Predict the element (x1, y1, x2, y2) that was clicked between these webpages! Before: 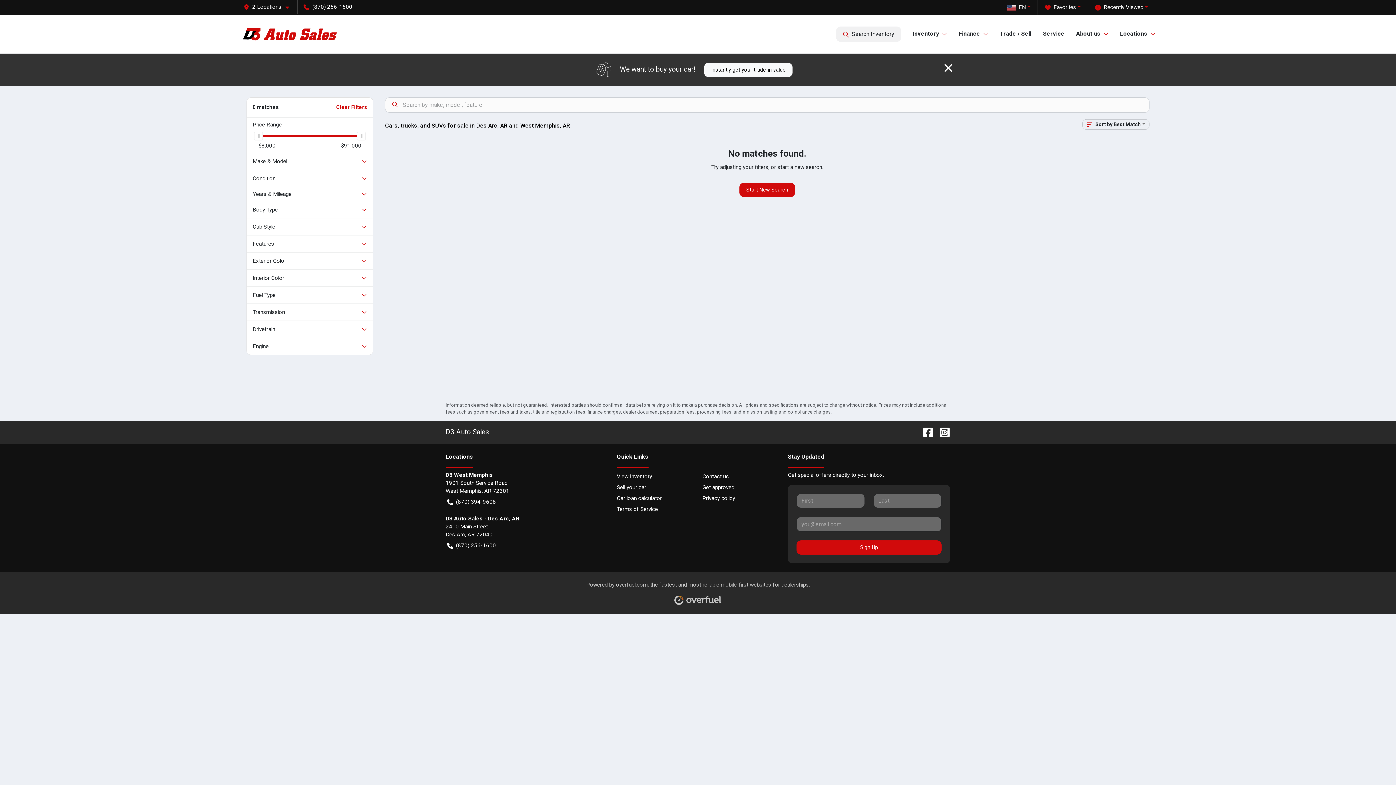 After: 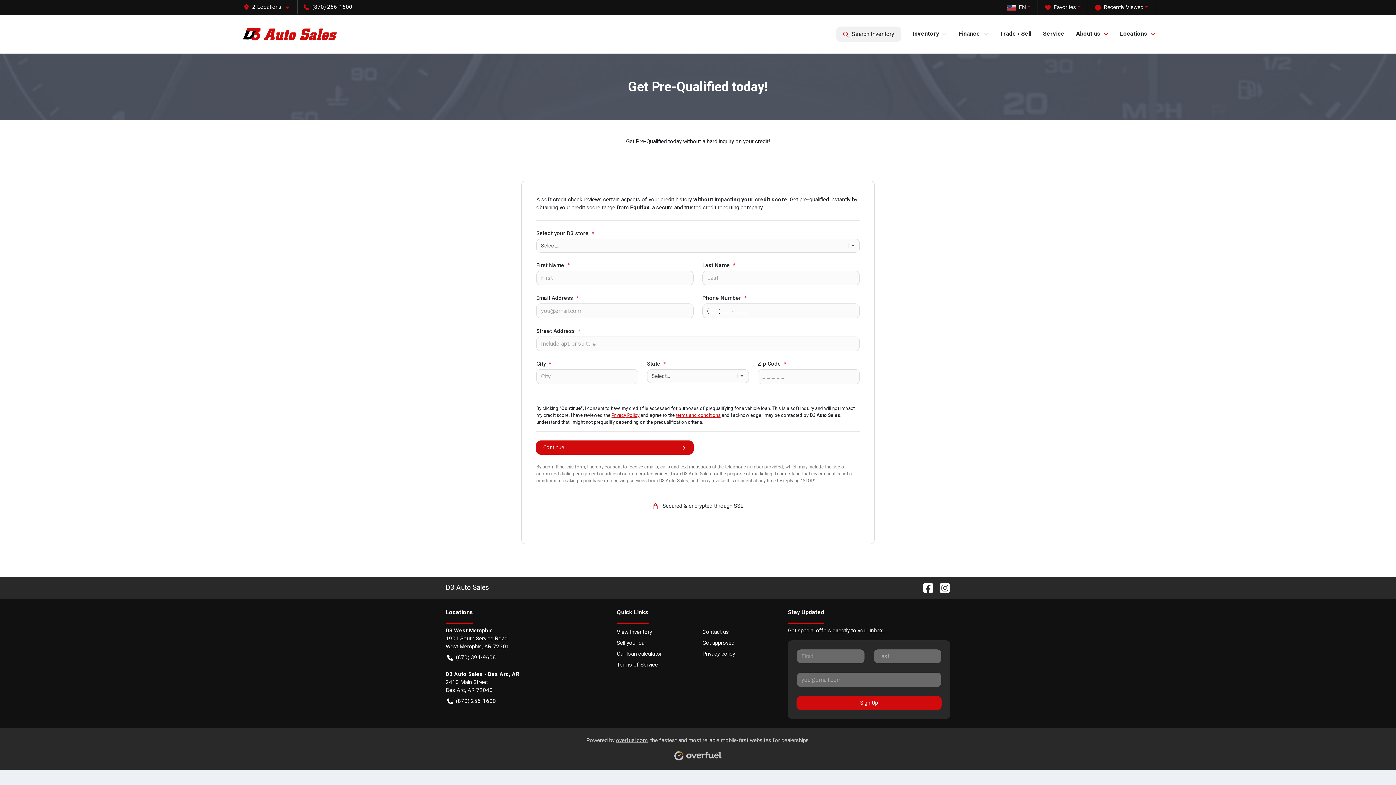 Action: label: Car loan calculator bbox: (616, 493, 693, 504)